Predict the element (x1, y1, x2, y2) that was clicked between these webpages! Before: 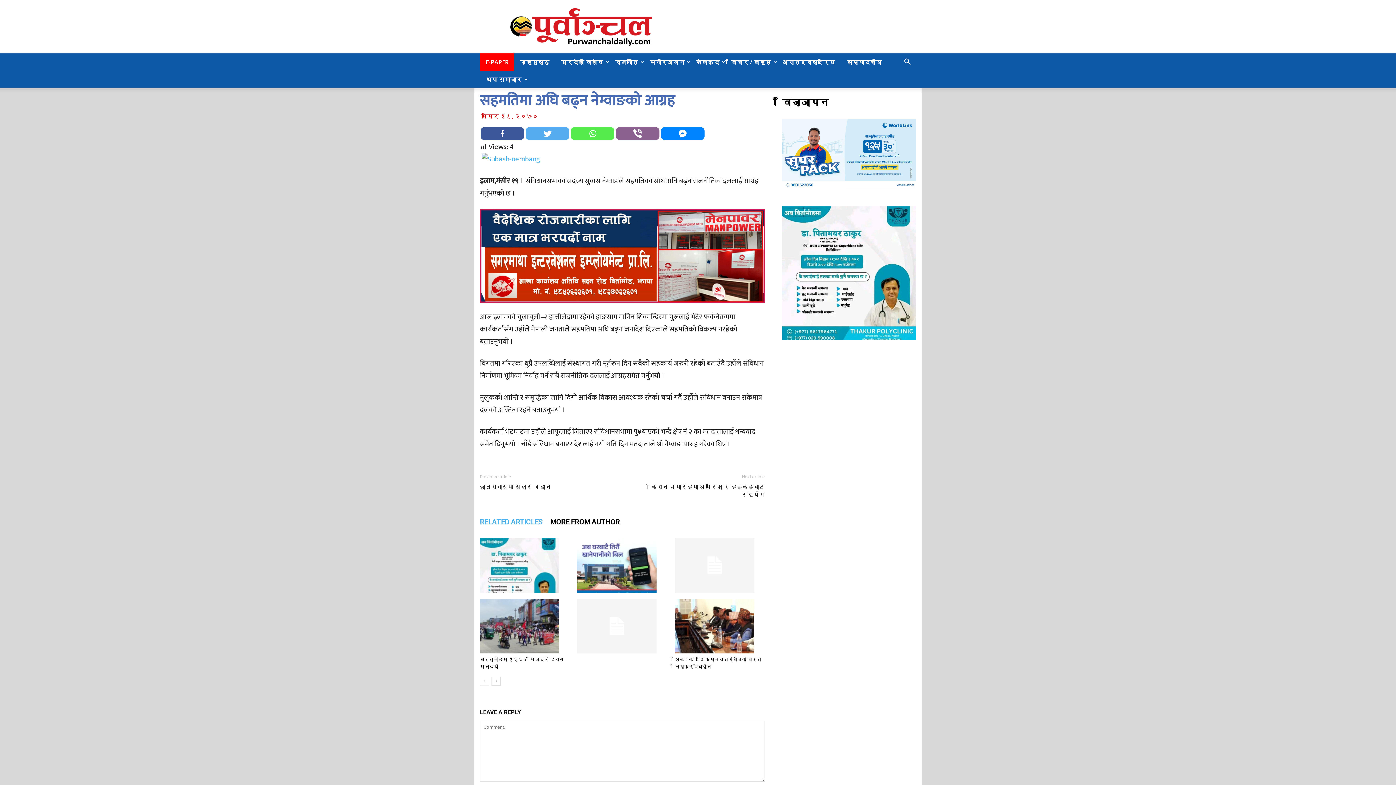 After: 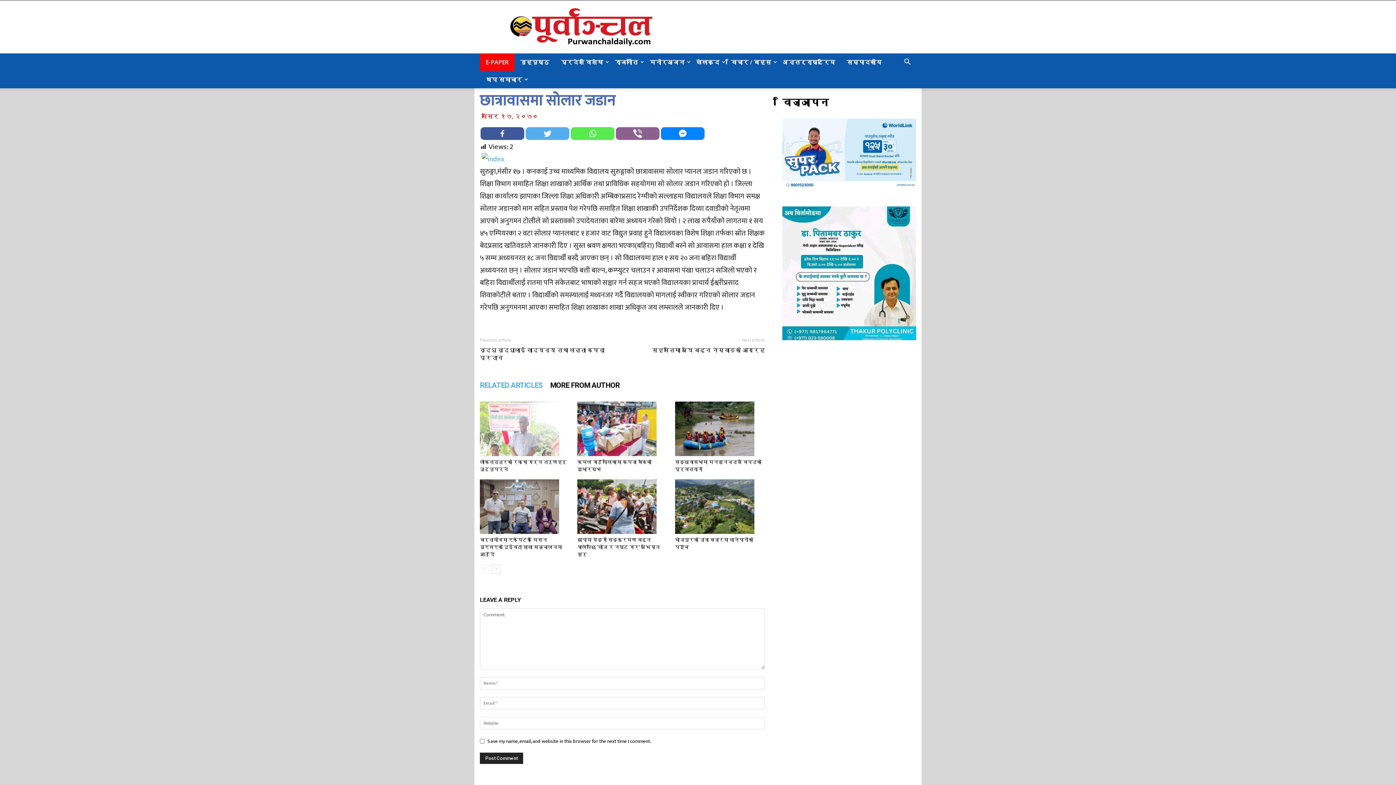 Action: label: छात्रावासमा सोलार जडान bbox: (480, 483, 551, 491)